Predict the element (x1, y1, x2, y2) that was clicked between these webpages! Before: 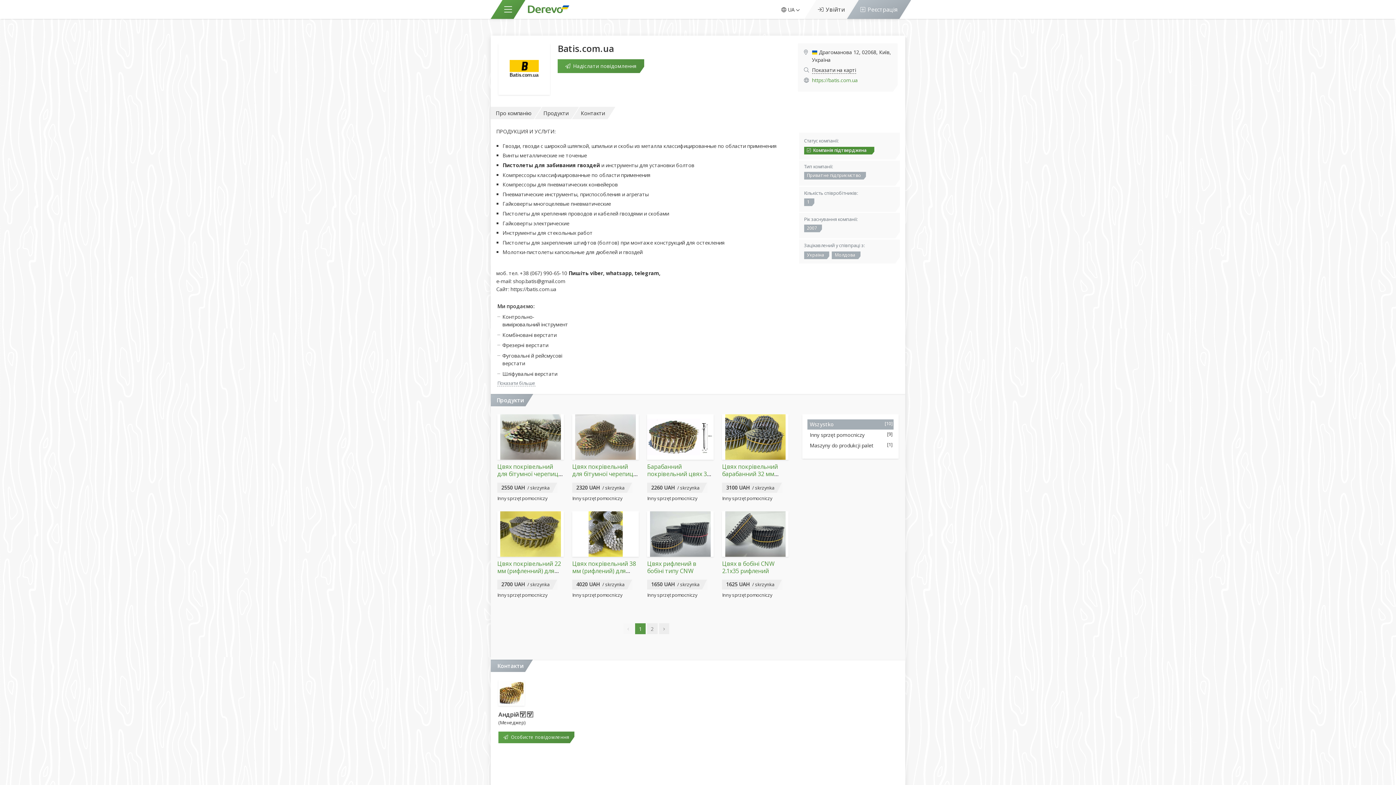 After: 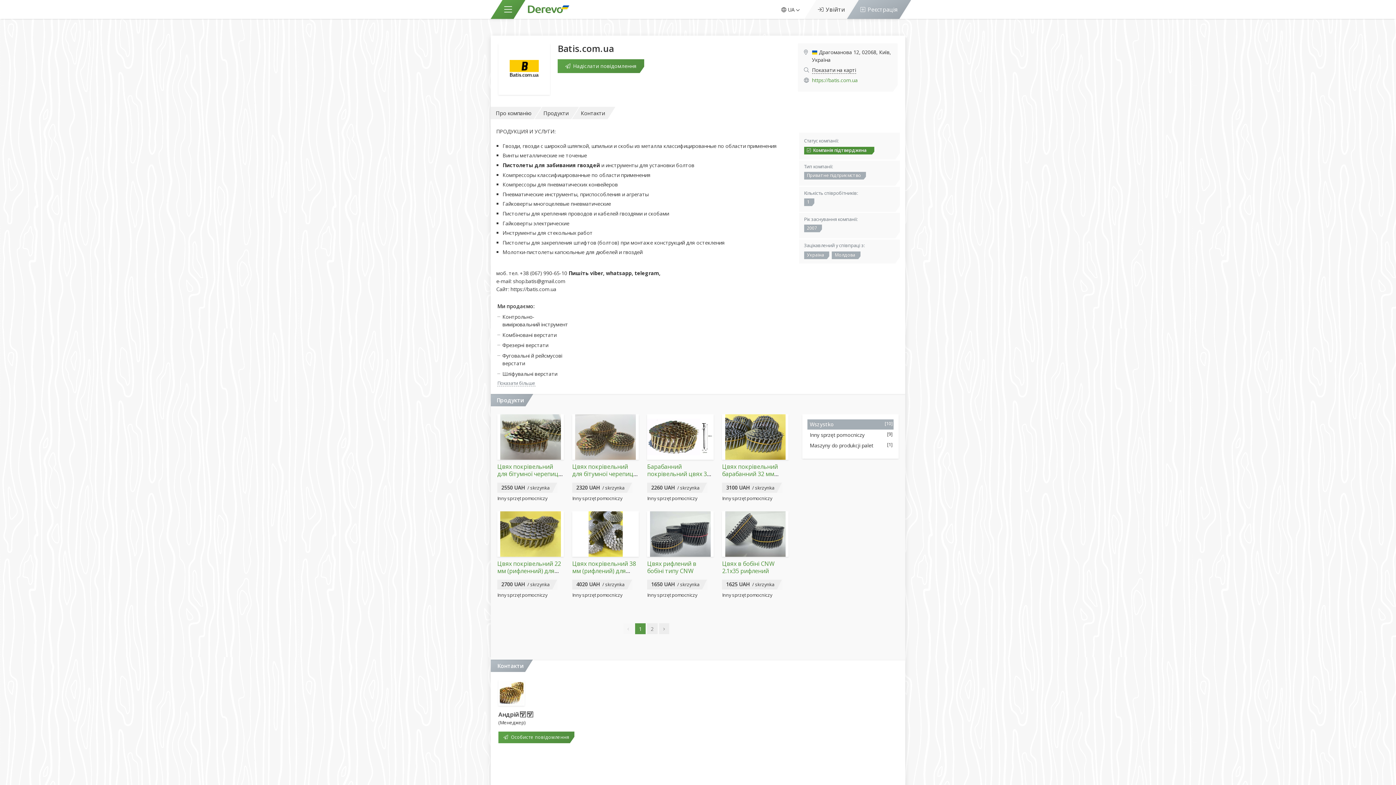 Action: label: Go to page 1 bbox: (635, 623, 645, 634)